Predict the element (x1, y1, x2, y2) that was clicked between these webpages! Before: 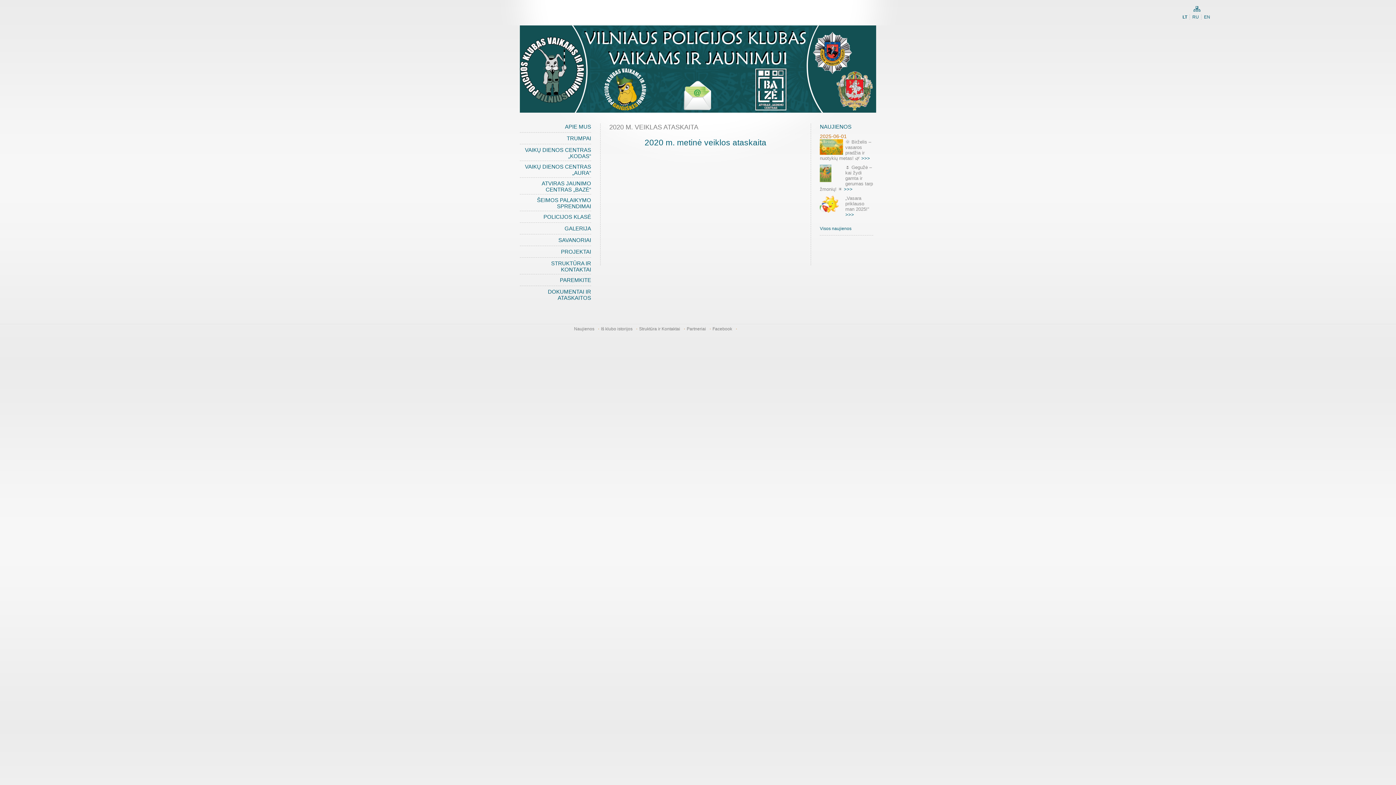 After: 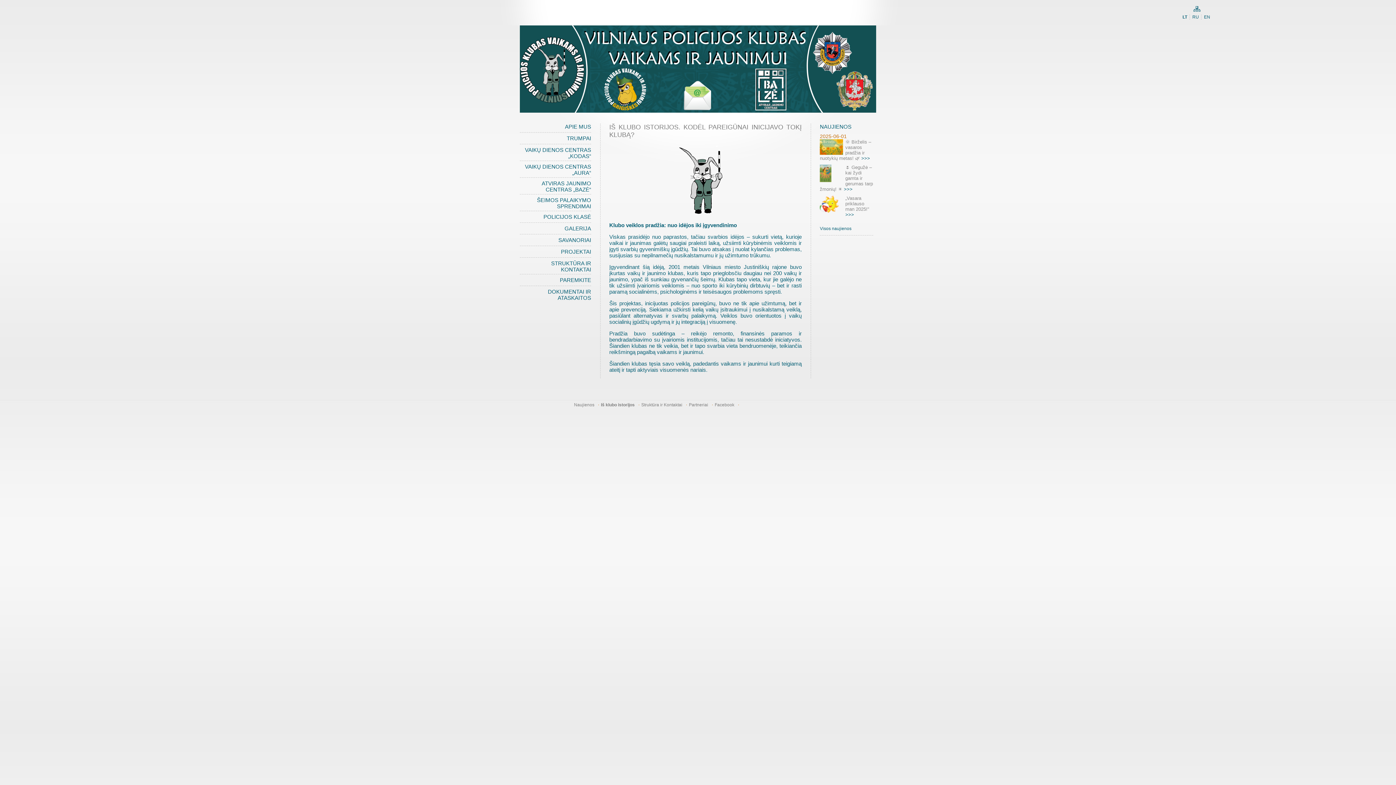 Action: bbox: (601, 326, 632, 331) label: Iš klubo istorijos